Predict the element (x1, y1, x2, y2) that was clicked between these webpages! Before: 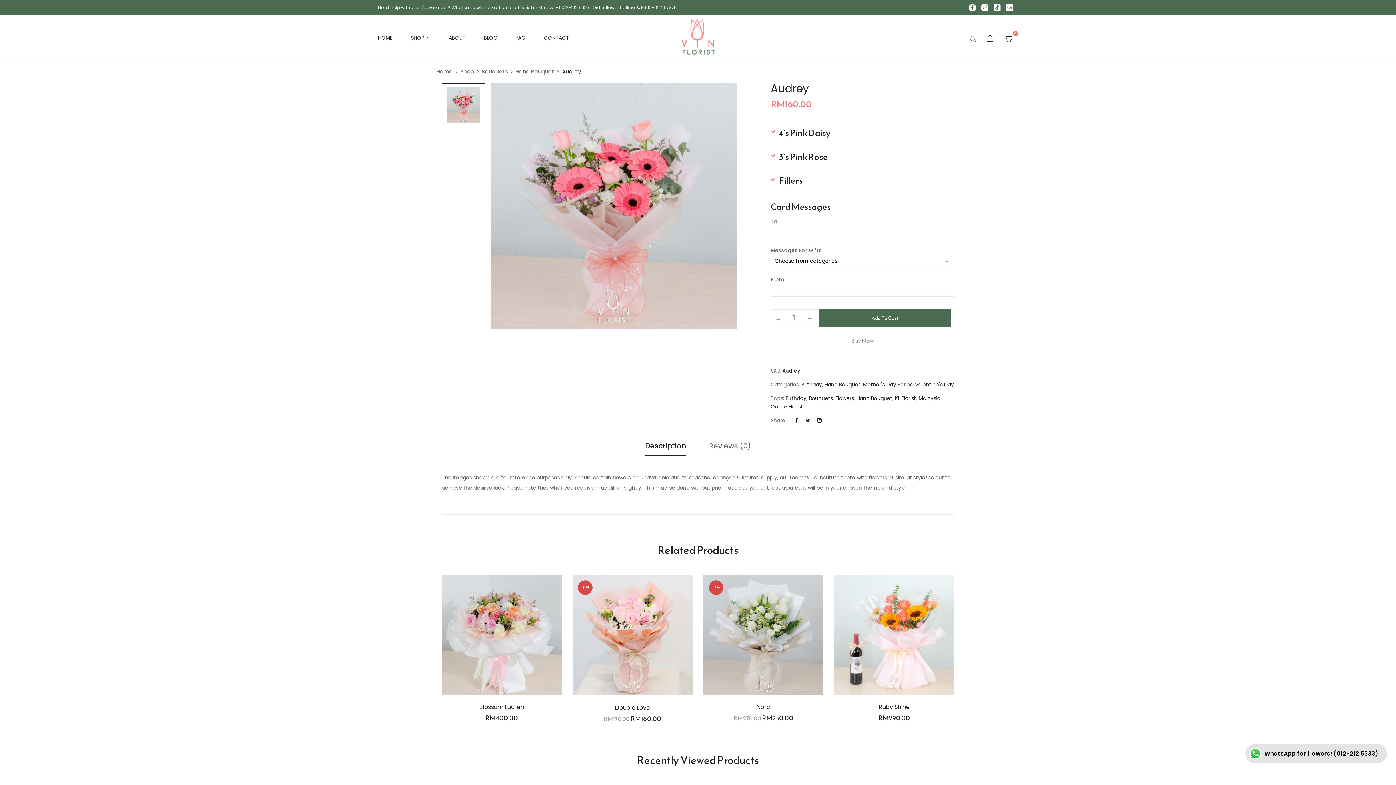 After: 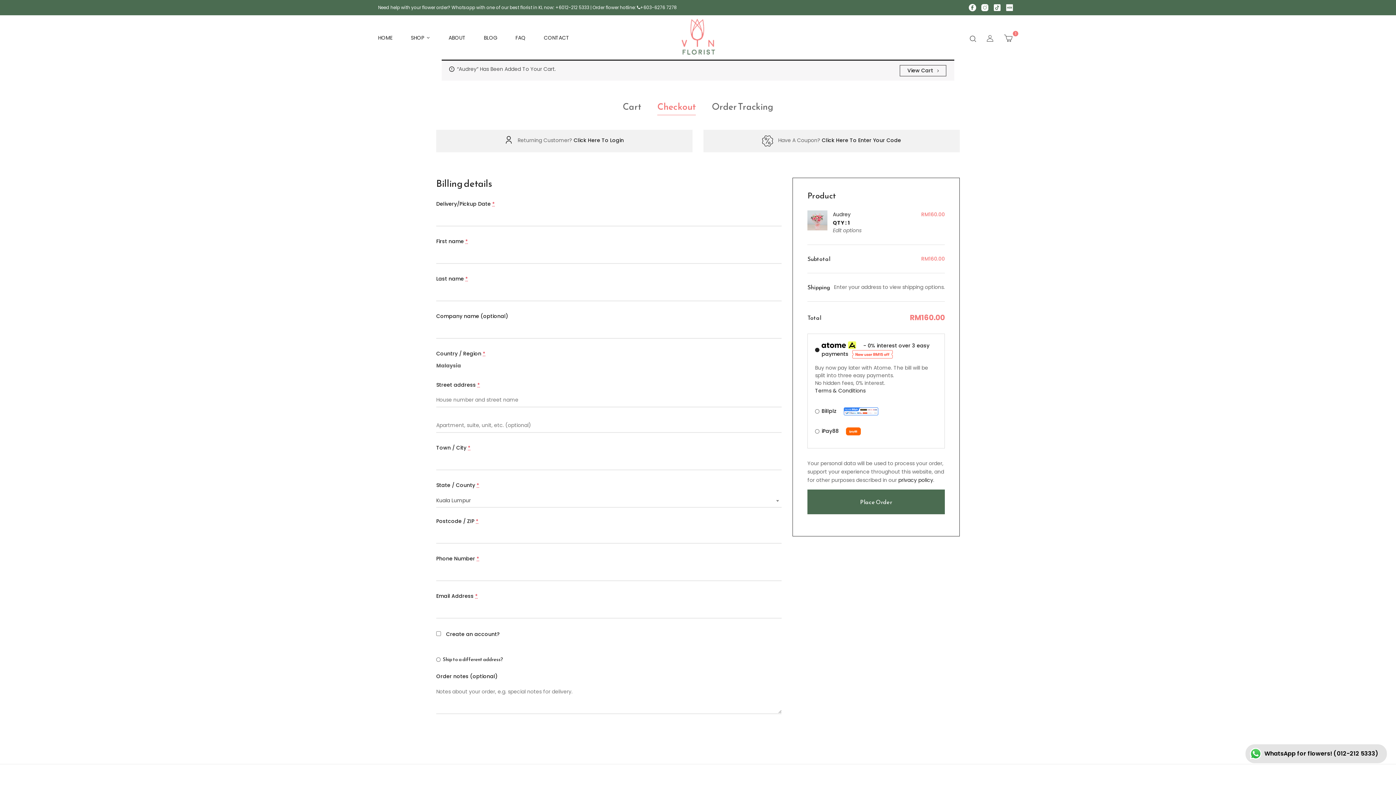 Action: label: Buy Now bbox: (770, 331, 954, 350)